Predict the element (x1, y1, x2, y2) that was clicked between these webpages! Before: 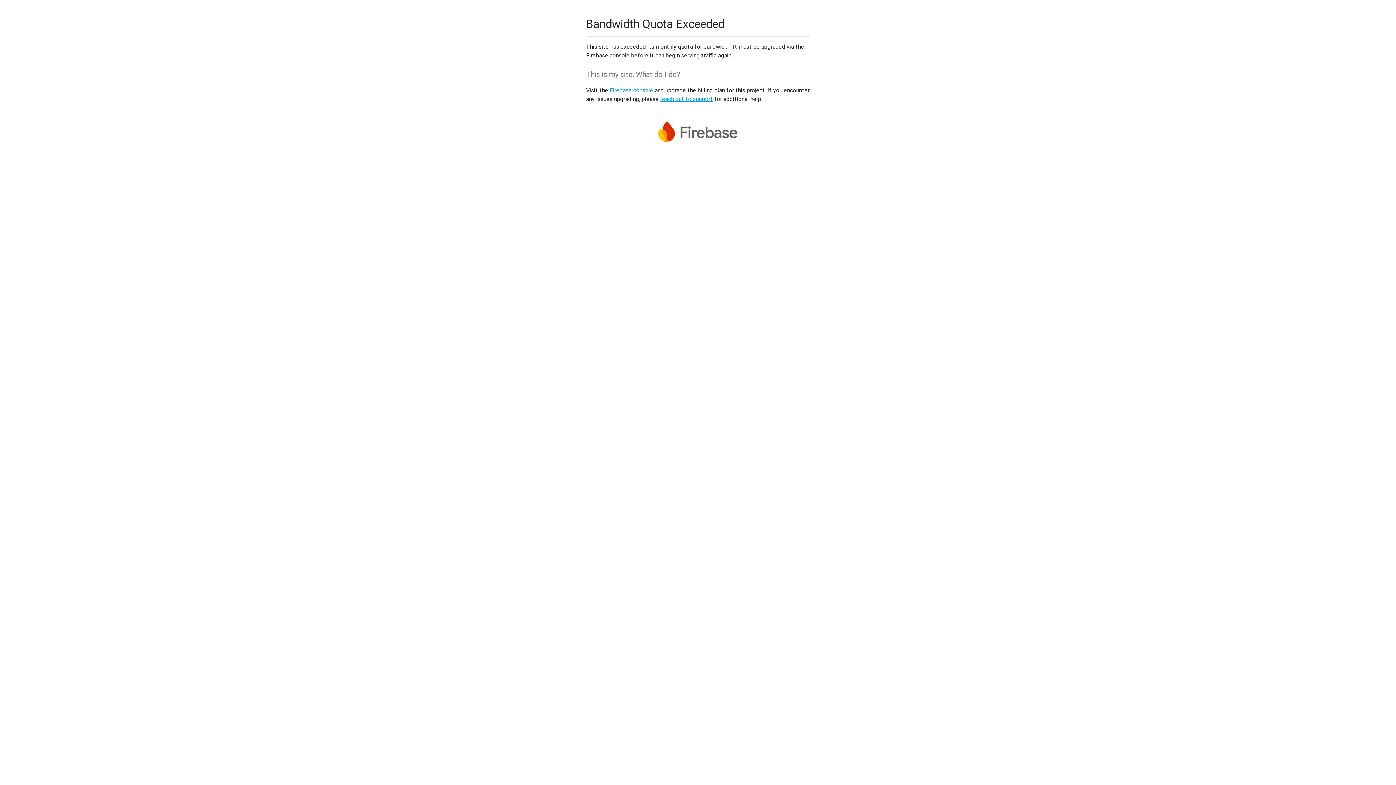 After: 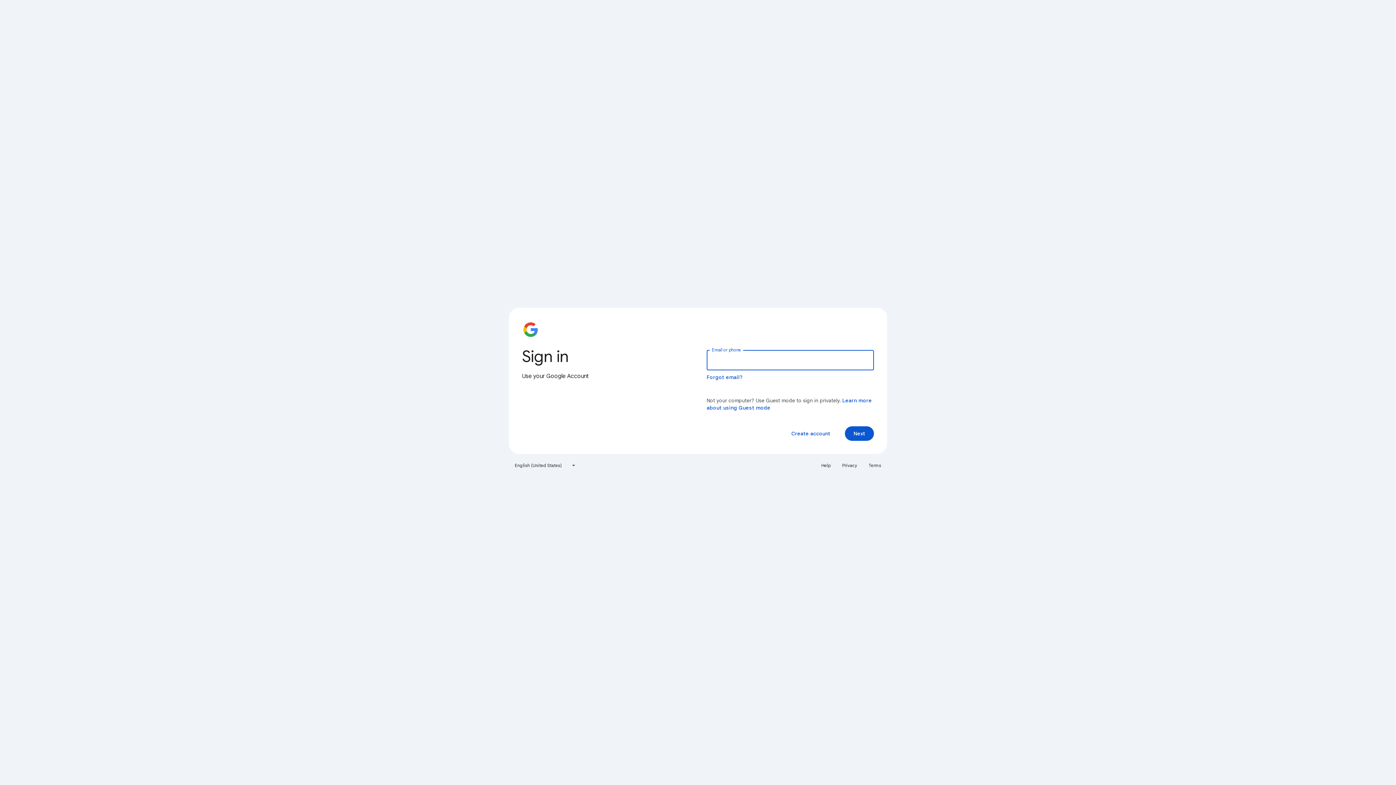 Action: bbox: (609, 86, 653, 93) label: Firebase console